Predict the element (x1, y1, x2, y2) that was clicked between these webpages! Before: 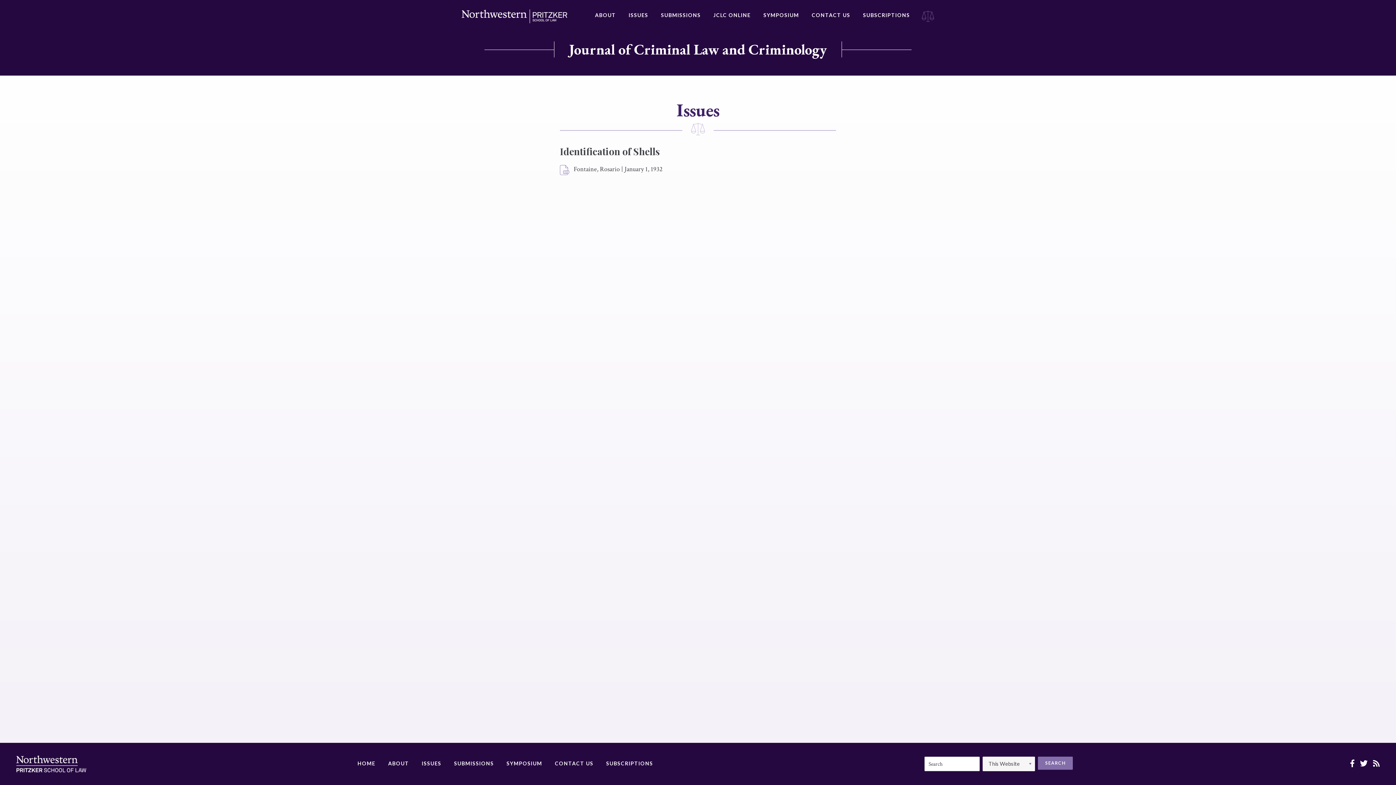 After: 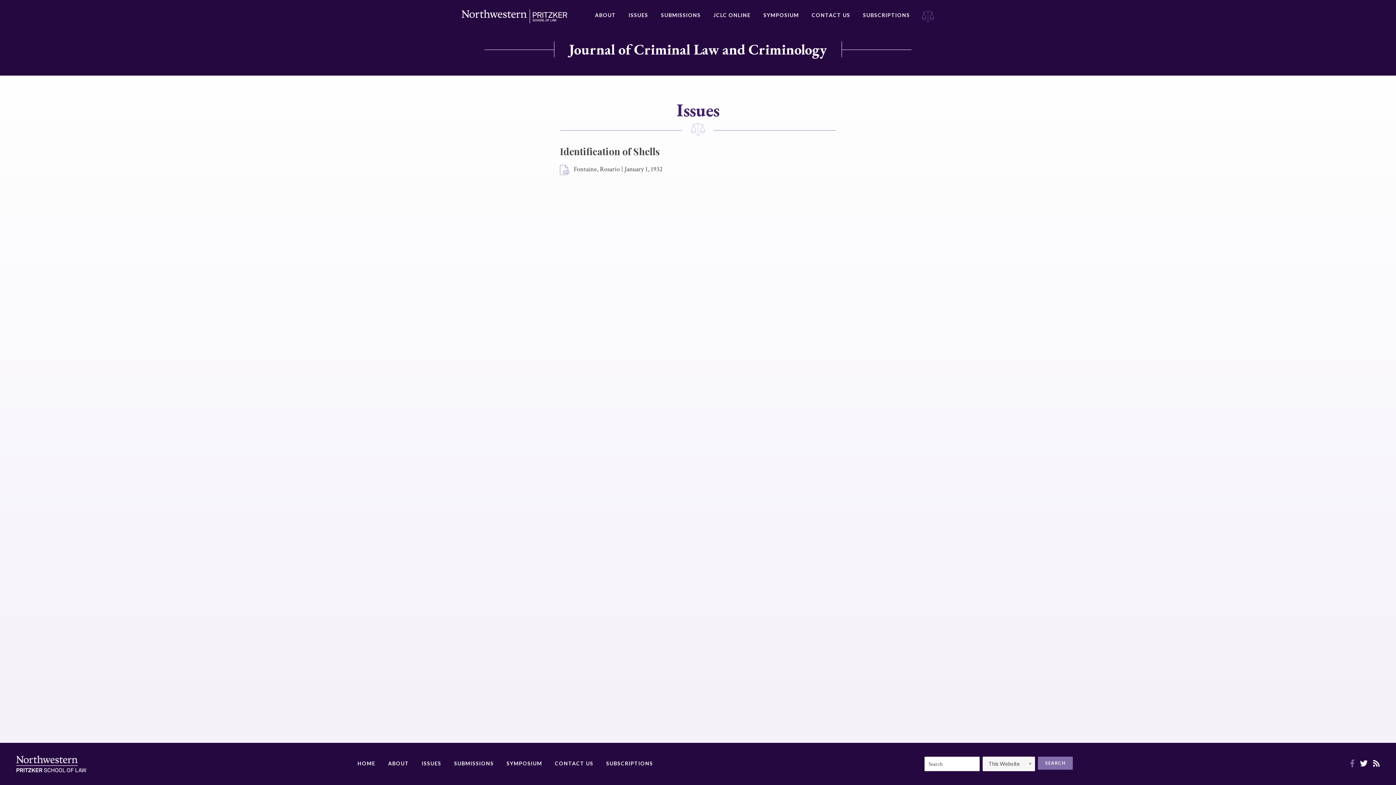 Action: bbox: (1350, 759, 1356, 769) label:  